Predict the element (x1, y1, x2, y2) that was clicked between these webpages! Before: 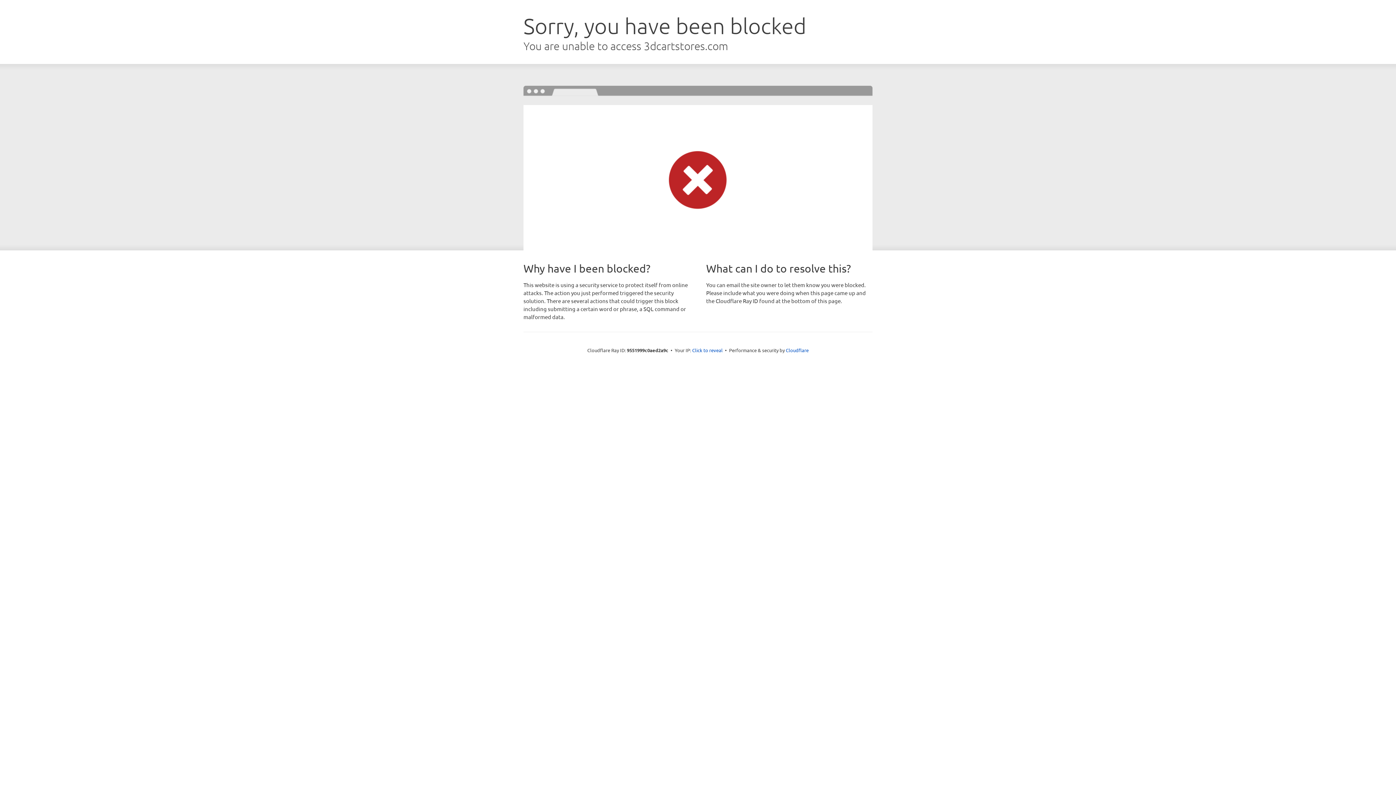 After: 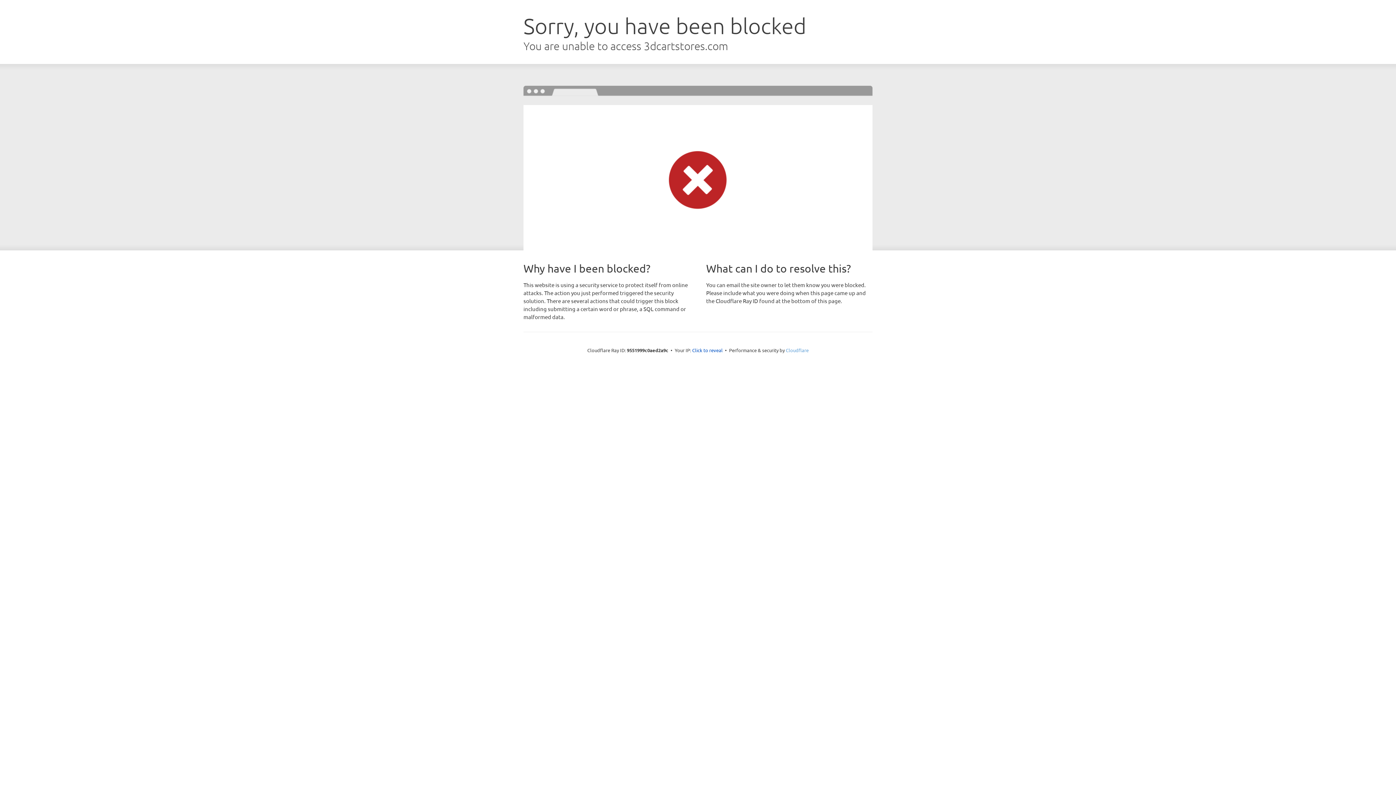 Action: bbox: (786, 347, 808, 353) label: Cloudflare